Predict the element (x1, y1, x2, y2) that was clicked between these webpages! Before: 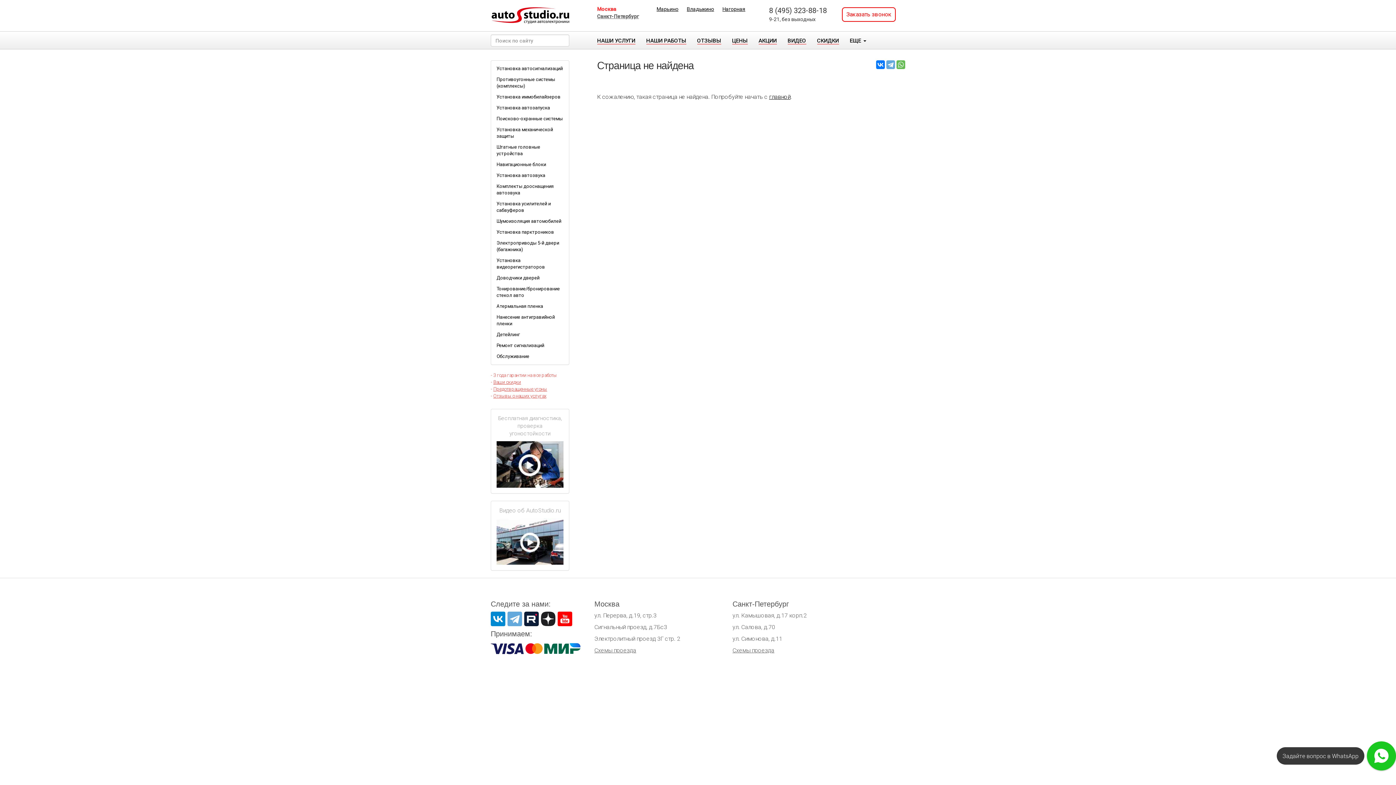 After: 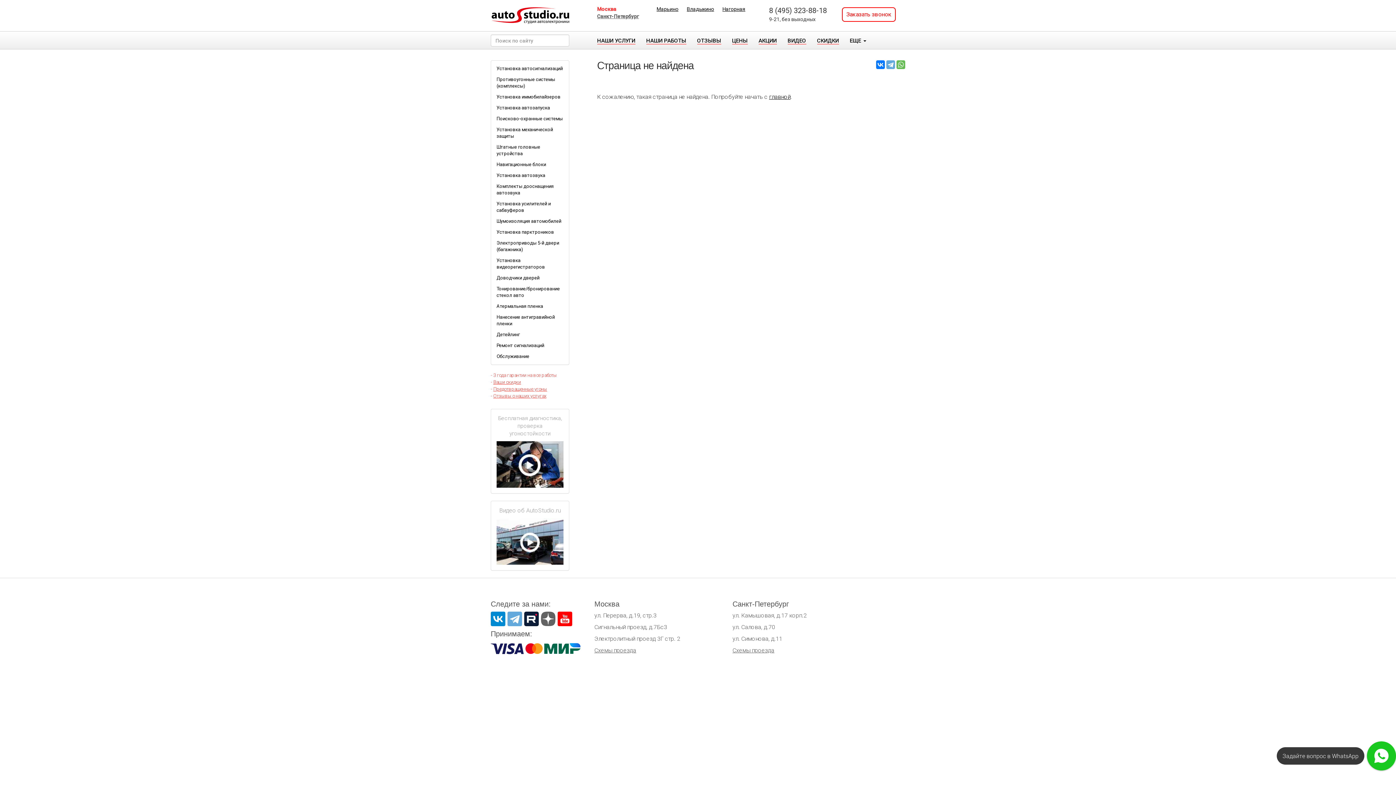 Action: bbox: (541, 611, 555, 626)